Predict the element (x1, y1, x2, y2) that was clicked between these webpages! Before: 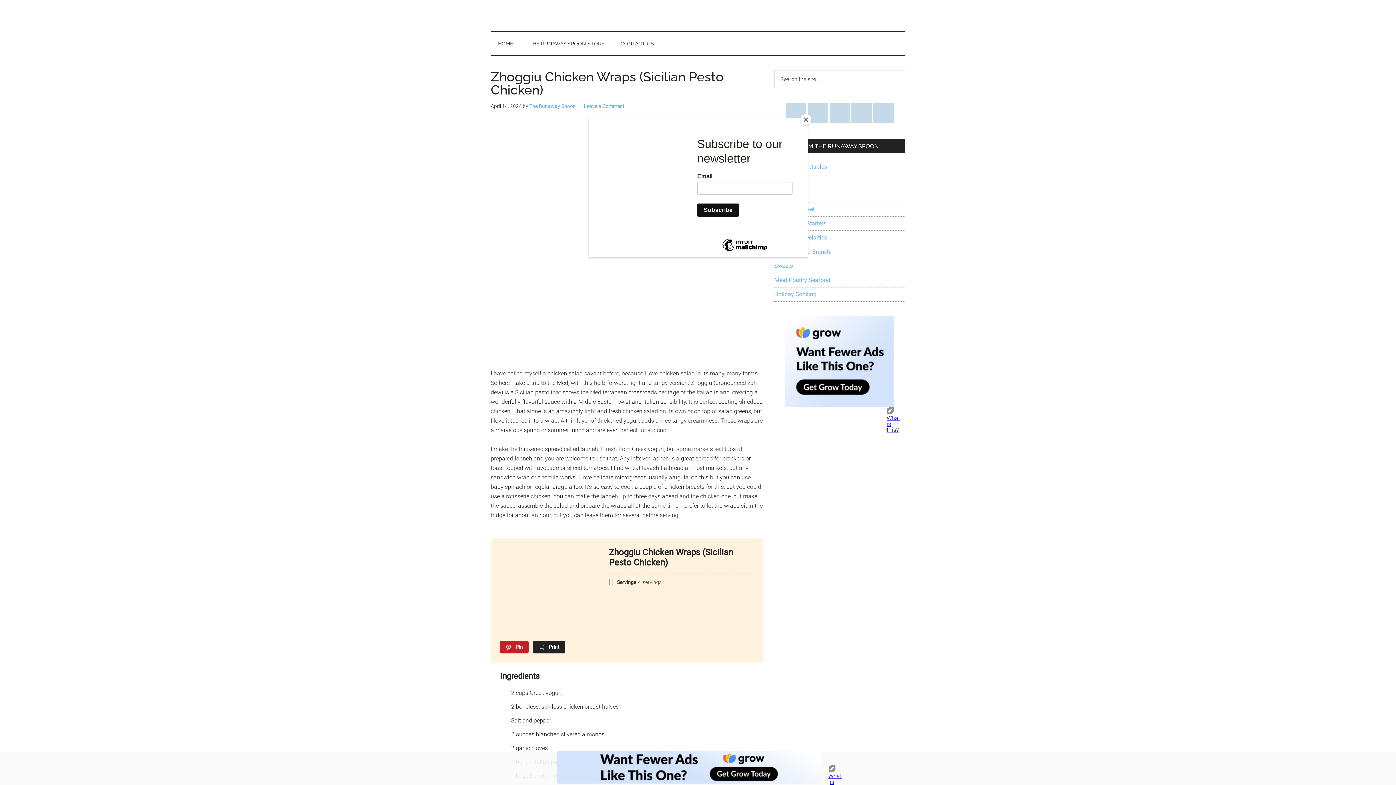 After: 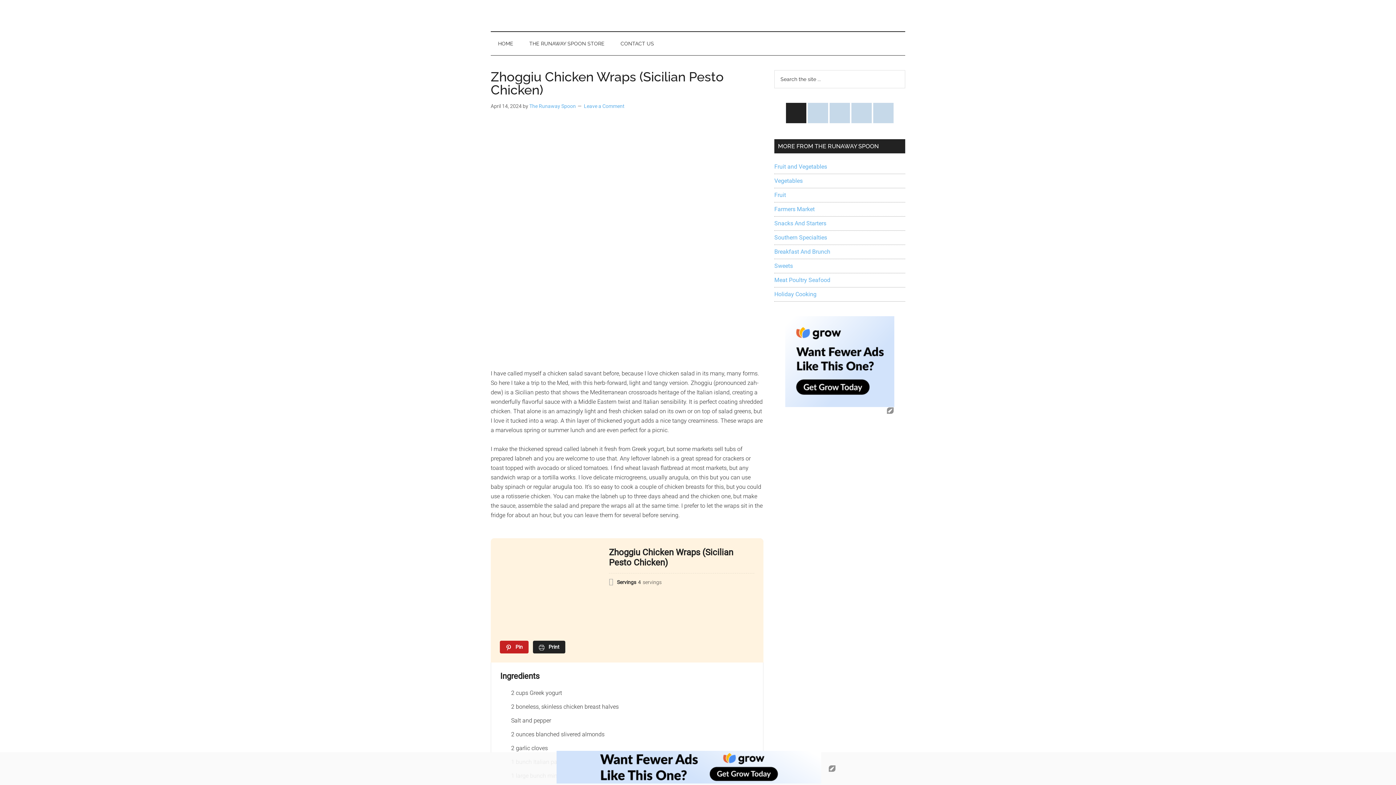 Action: bbox: (800, 114, 811, 125) label: Close